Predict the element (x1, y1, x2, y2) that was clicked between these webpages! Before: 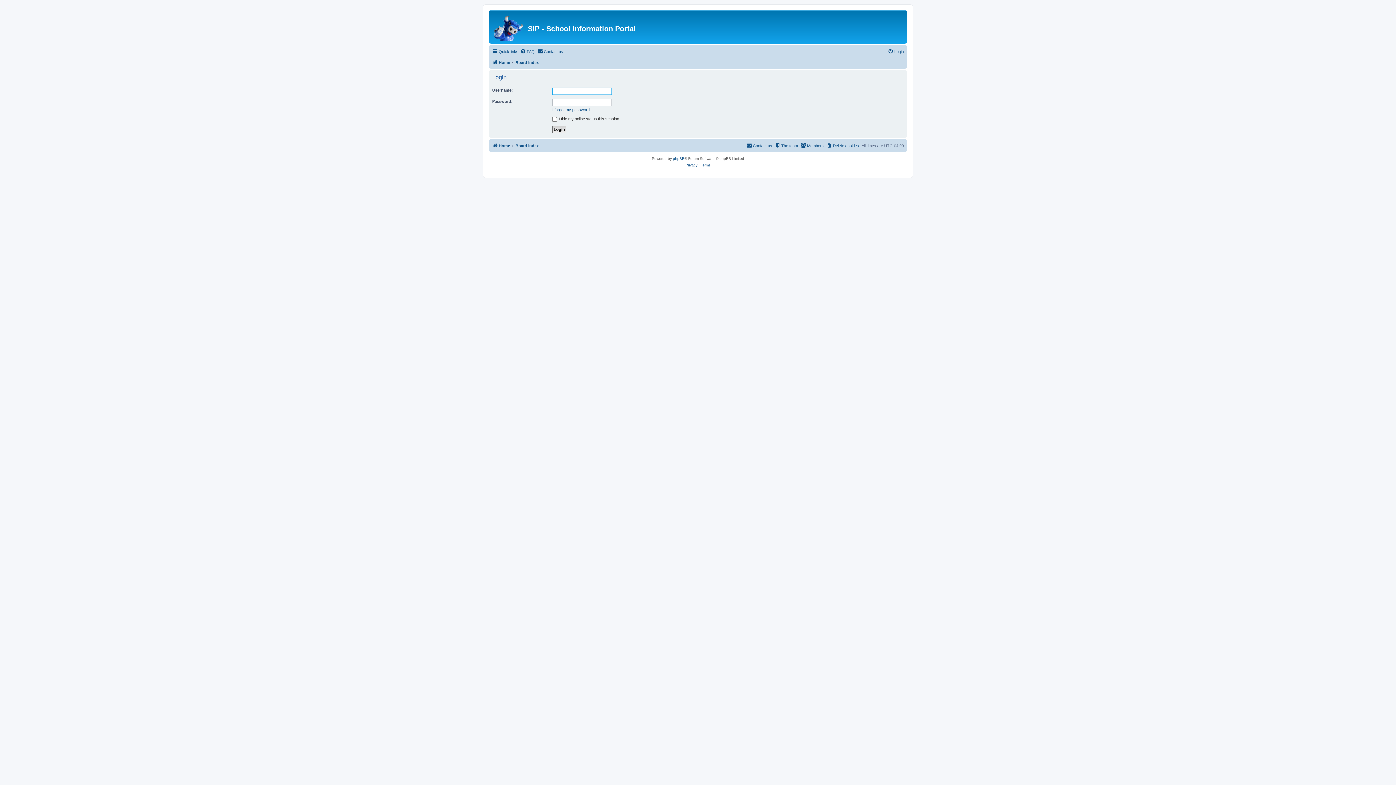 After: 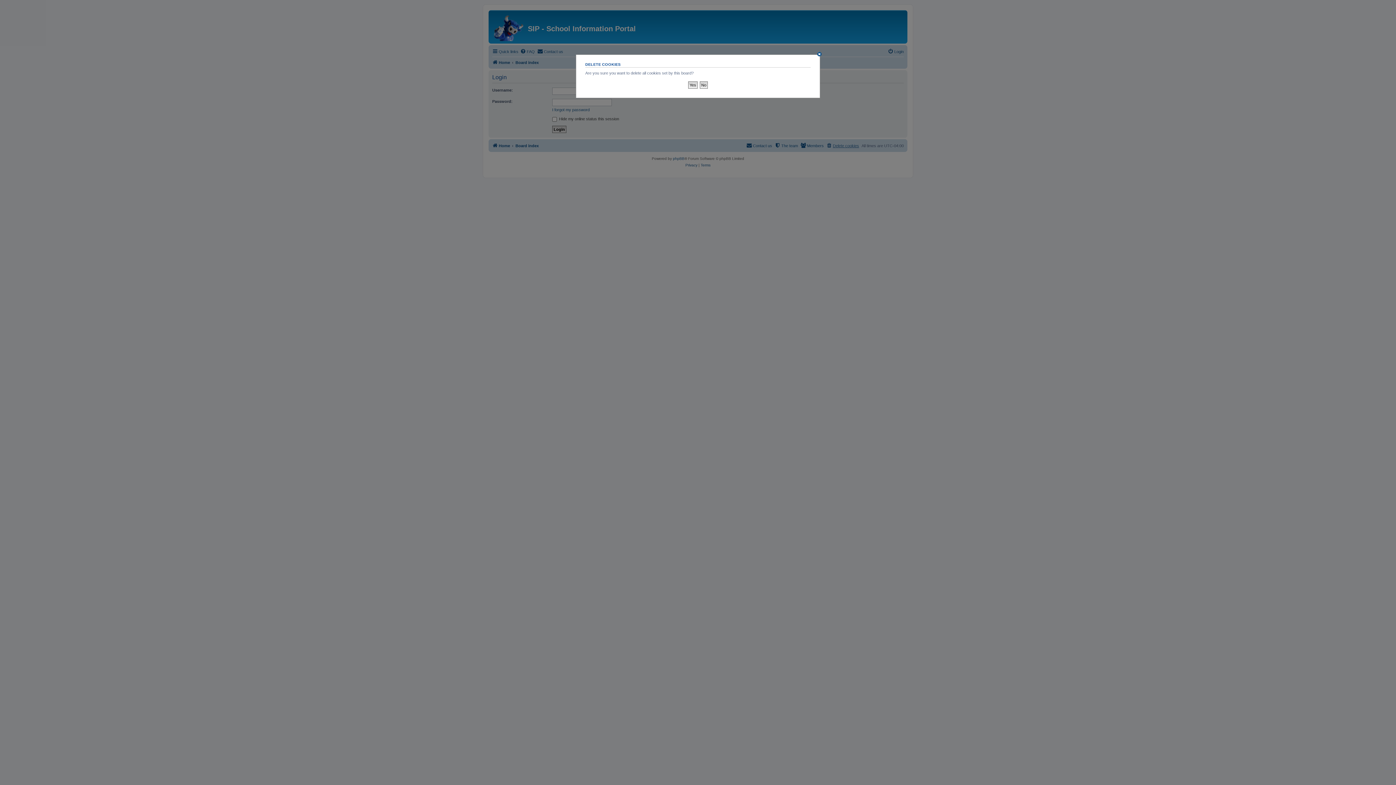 Action: label: Delete cookies bbox: (826, 141, 859, 150)